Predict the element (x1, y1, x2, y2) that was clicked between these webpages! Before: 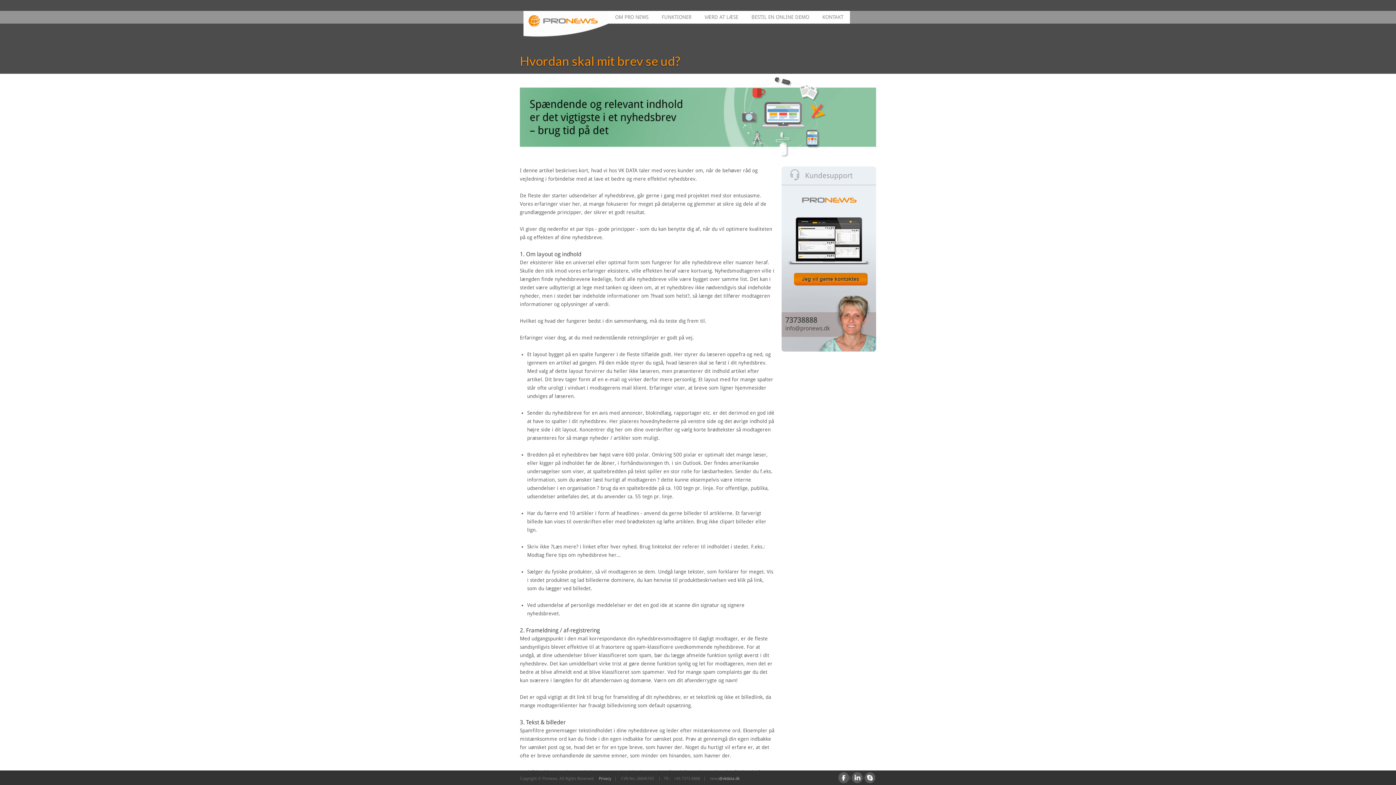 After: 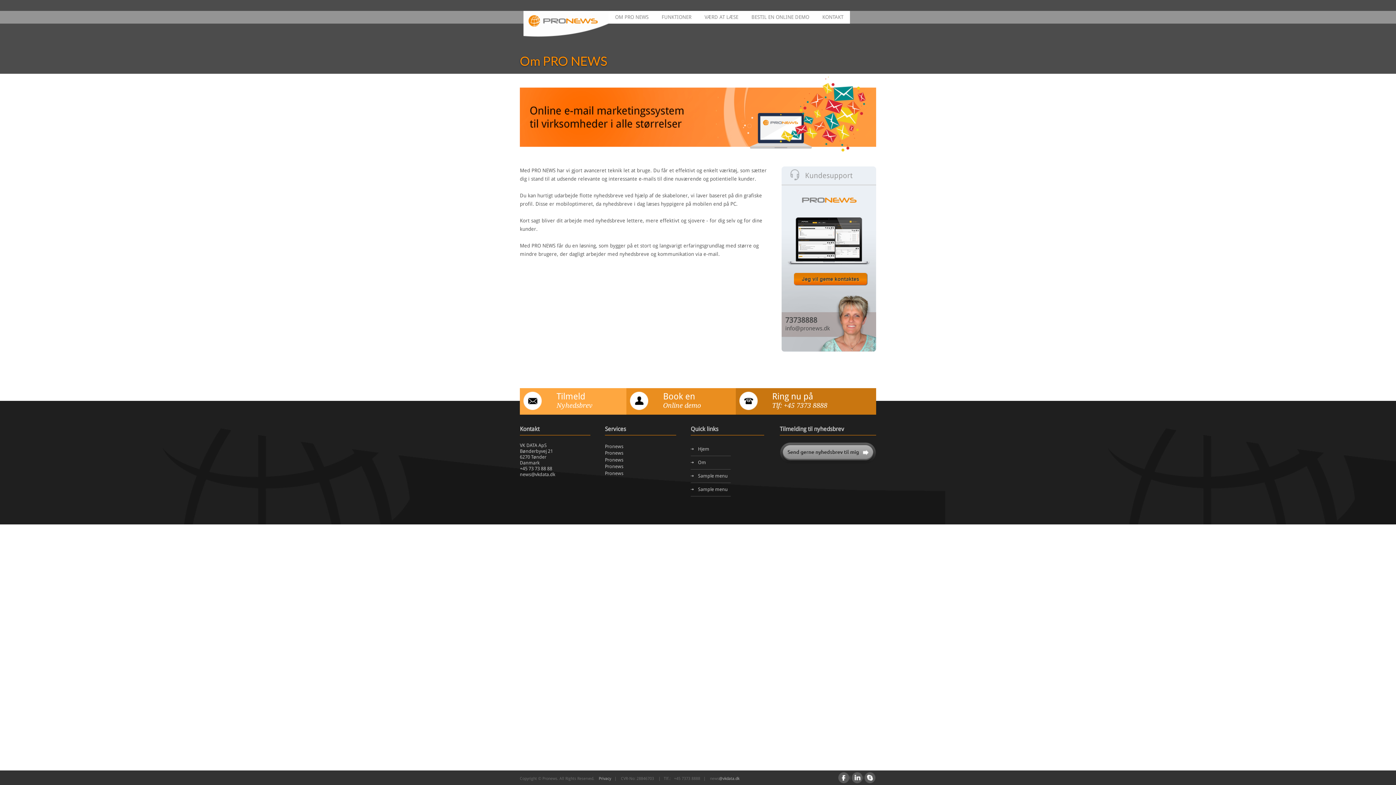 Action: label: OM PRO NEWS bbox: (608, 10, 655, 23)